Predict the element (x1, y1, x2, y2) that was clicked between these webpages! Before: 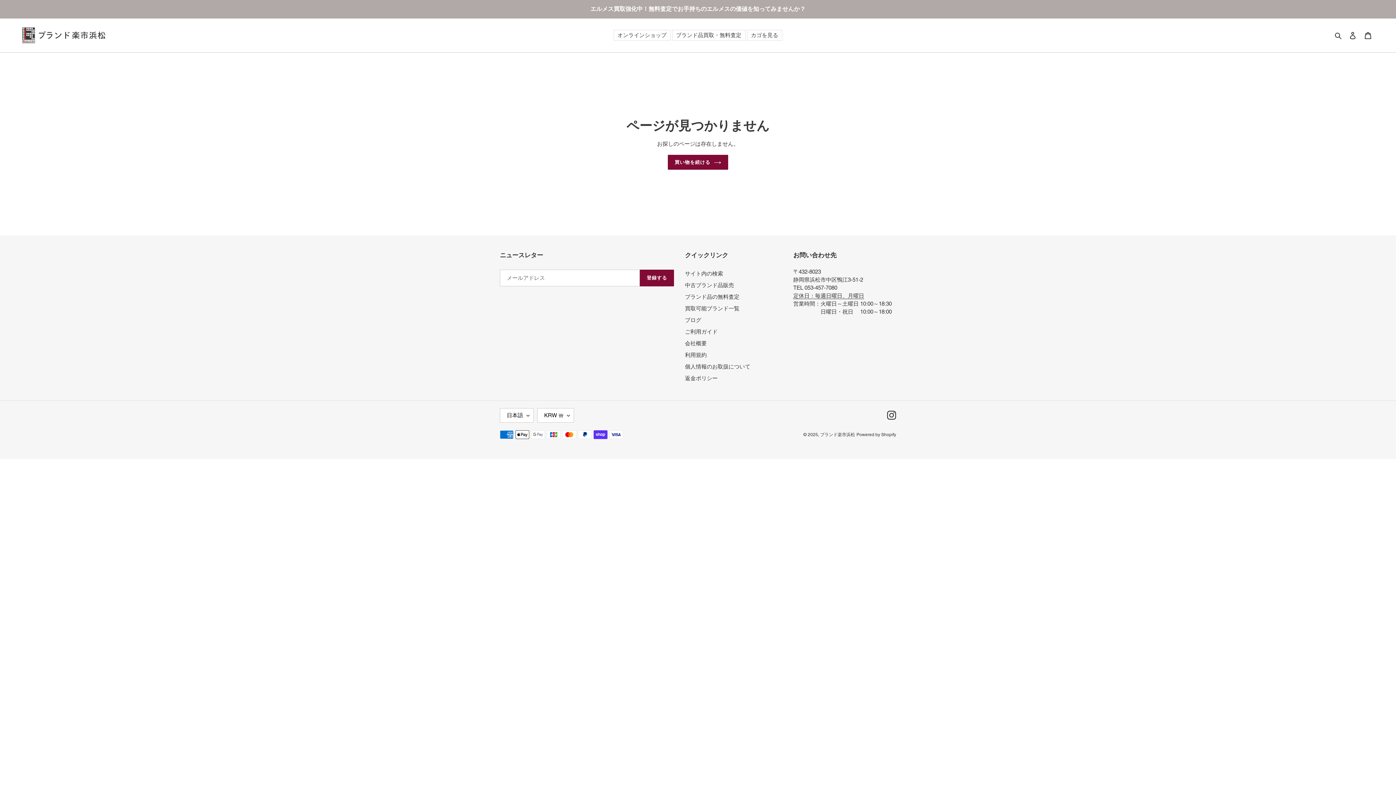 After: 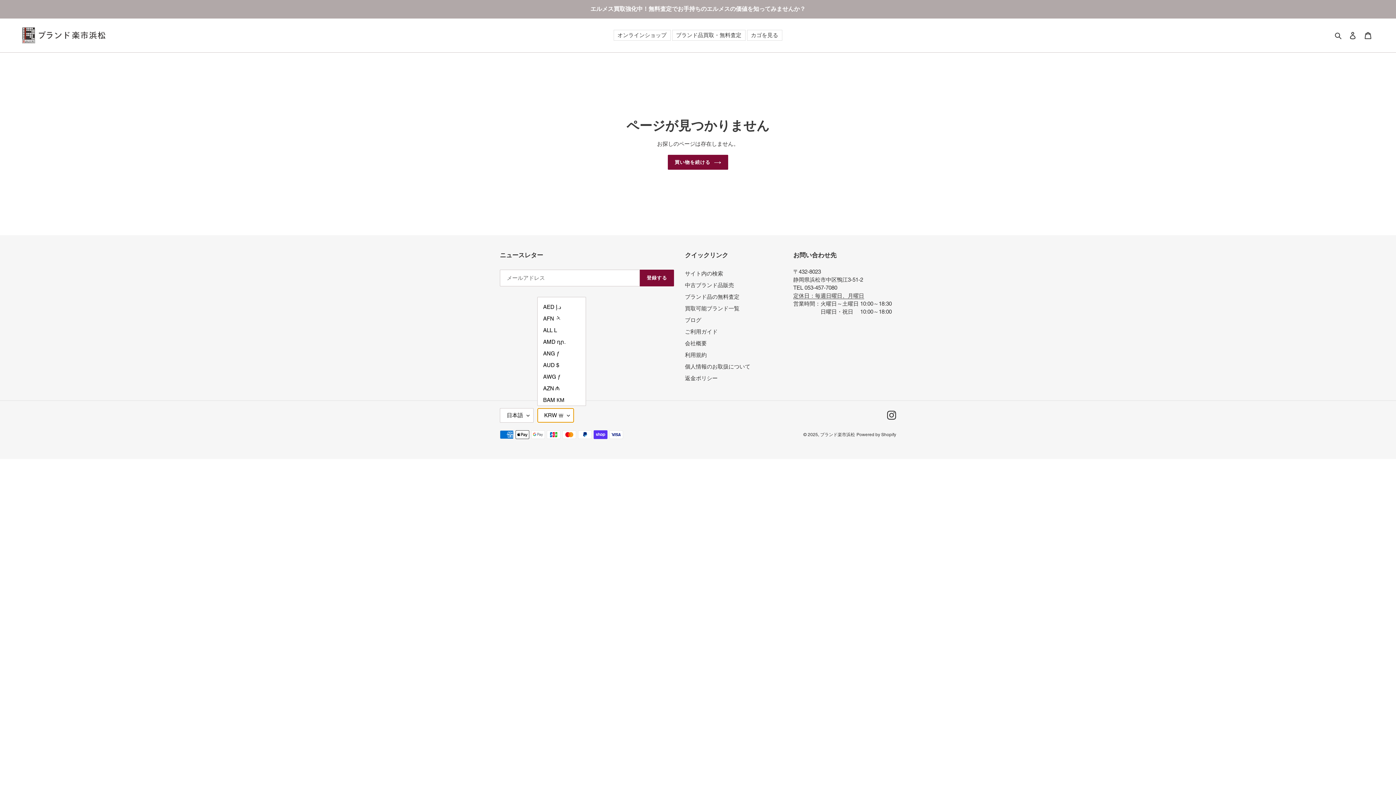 Action: label: KRW ₩ bbox: (537, 408, 574, 422)